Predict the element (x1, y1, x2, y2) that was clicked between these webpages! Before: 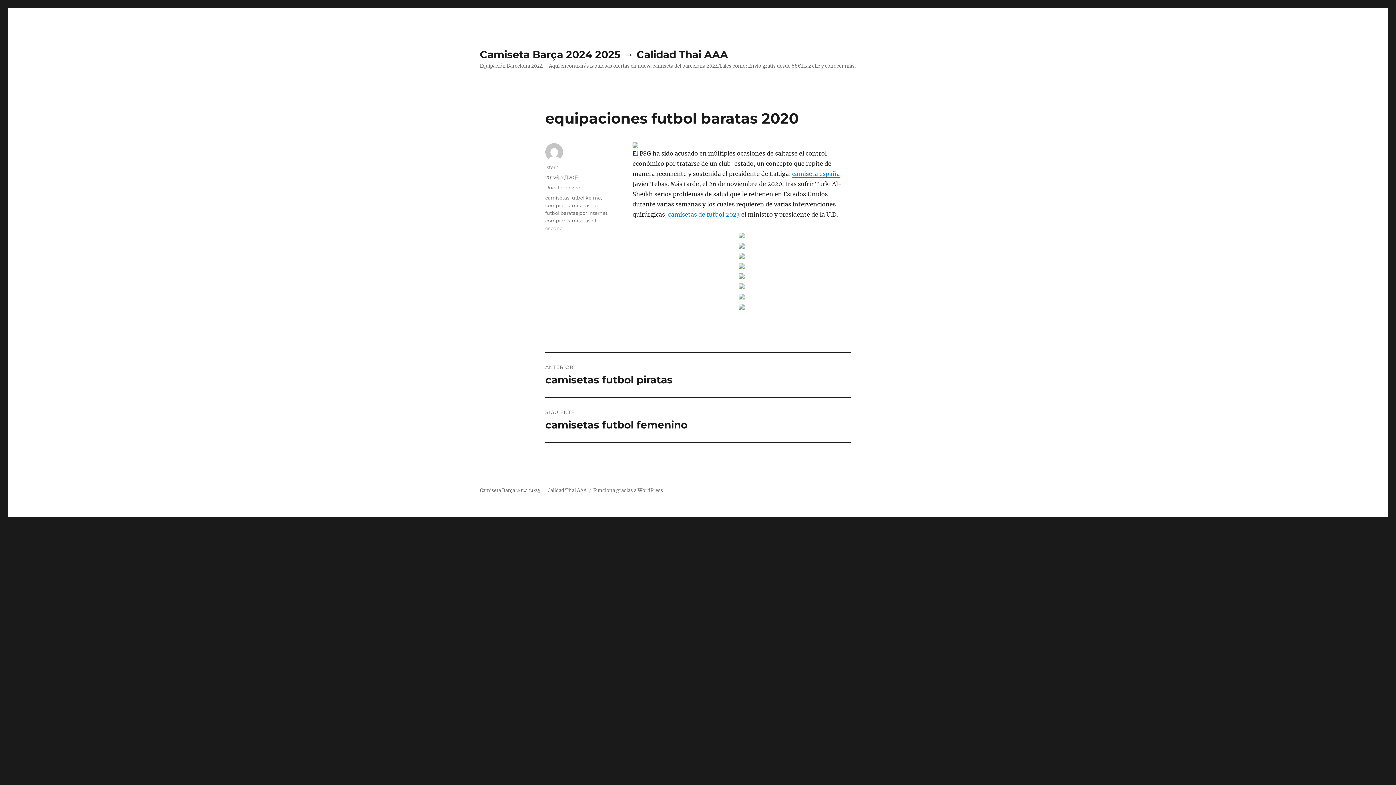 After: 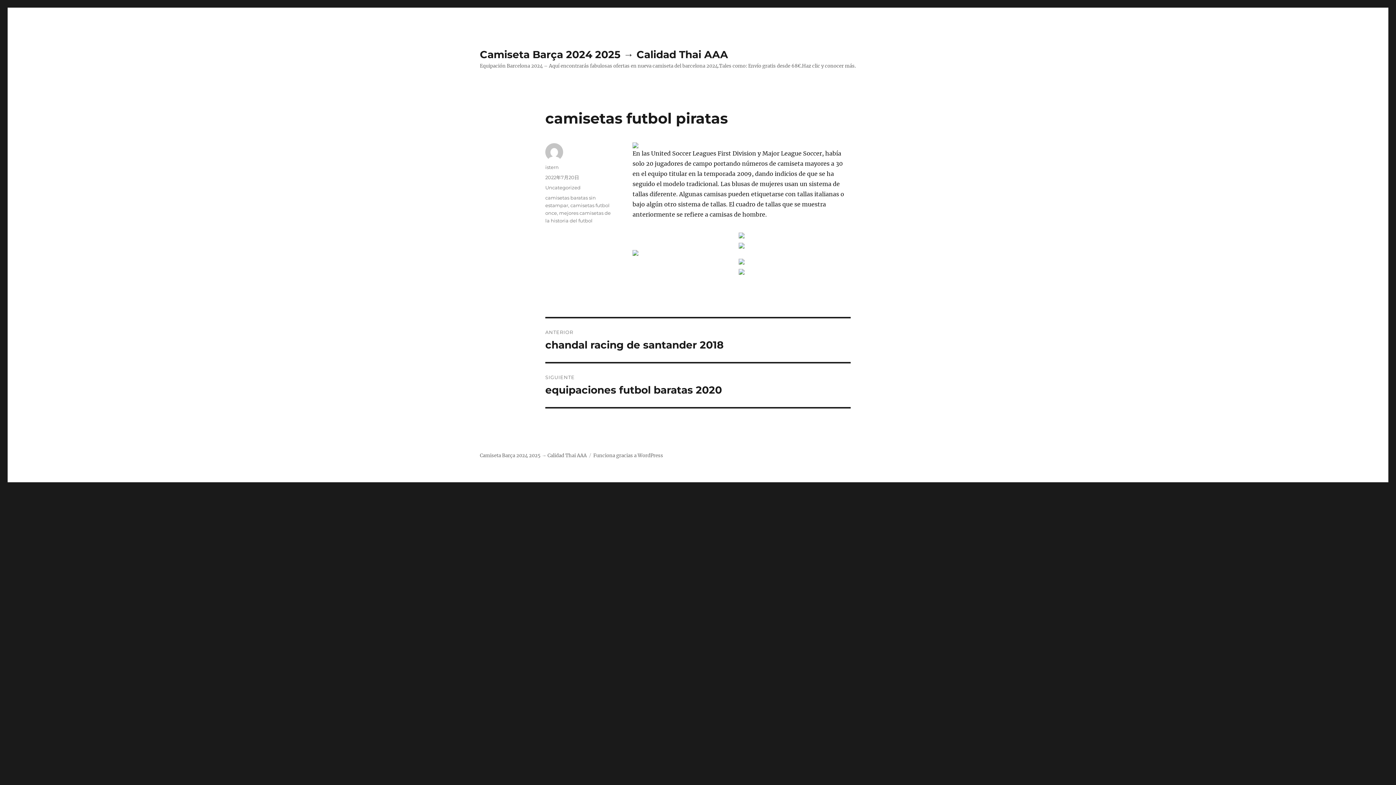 Action: bbox: (545, 353, 850, 397) label: ANTERIOR
Entrada anterior:
camisetas futbol piratas